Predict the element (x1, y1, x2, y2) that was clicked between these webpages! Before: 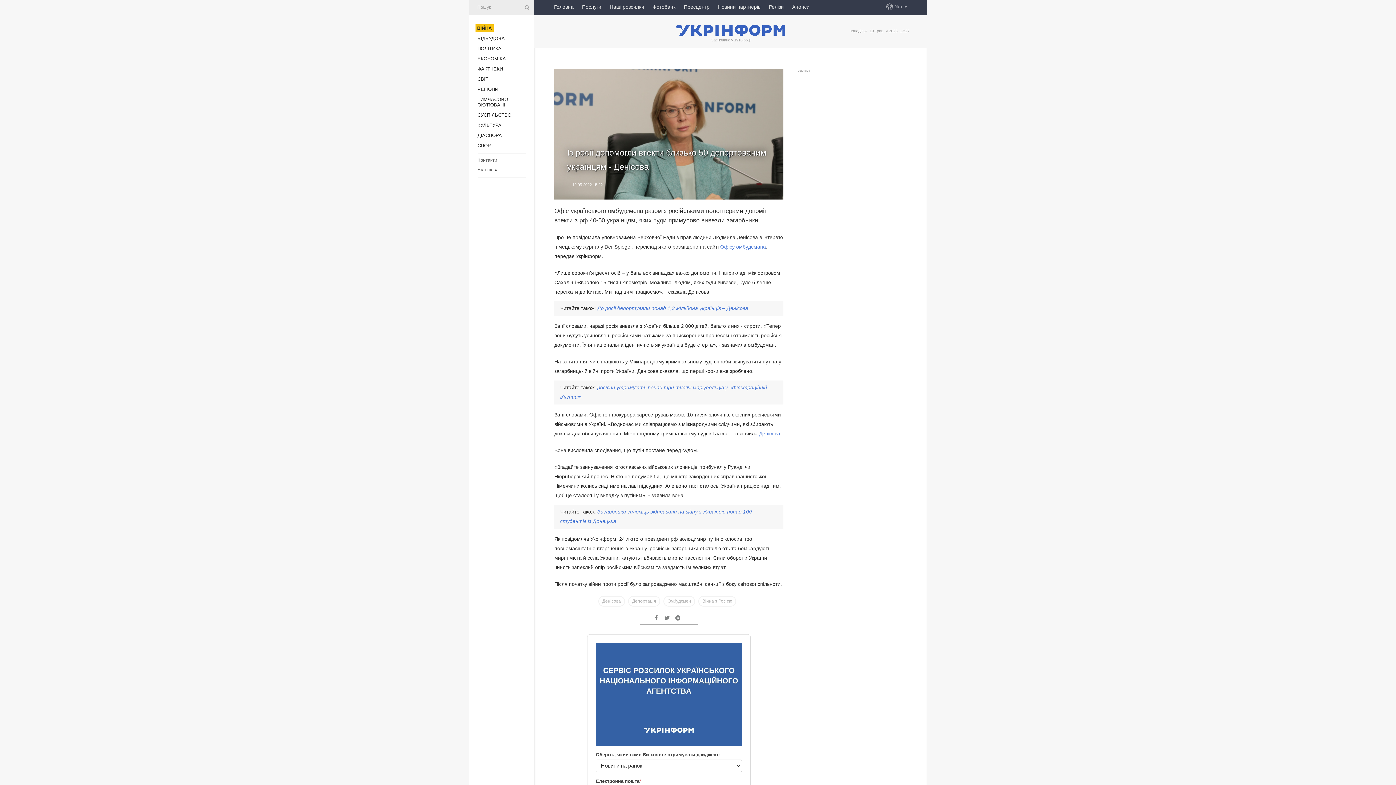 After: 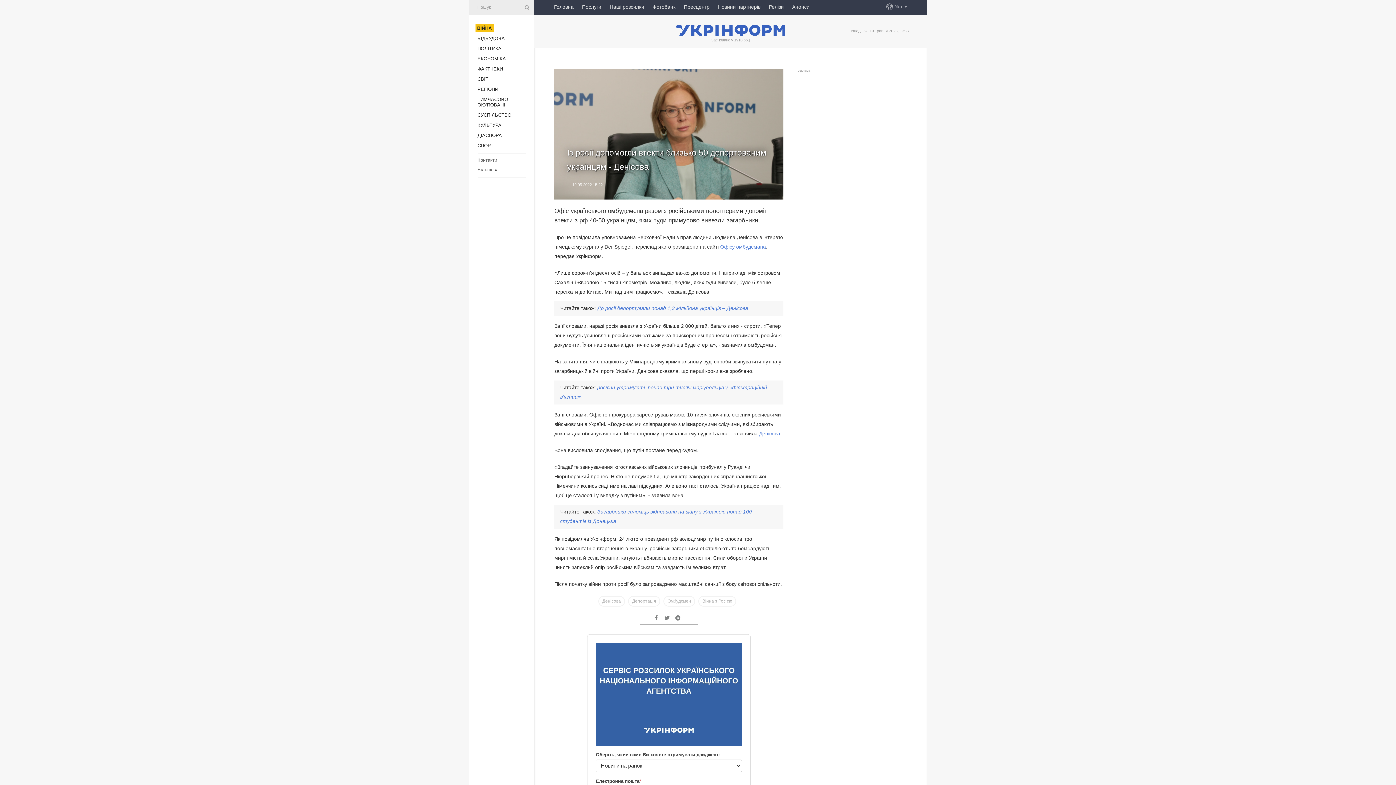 Action: label: Денісова bbox: (759, 430, 780, 436)